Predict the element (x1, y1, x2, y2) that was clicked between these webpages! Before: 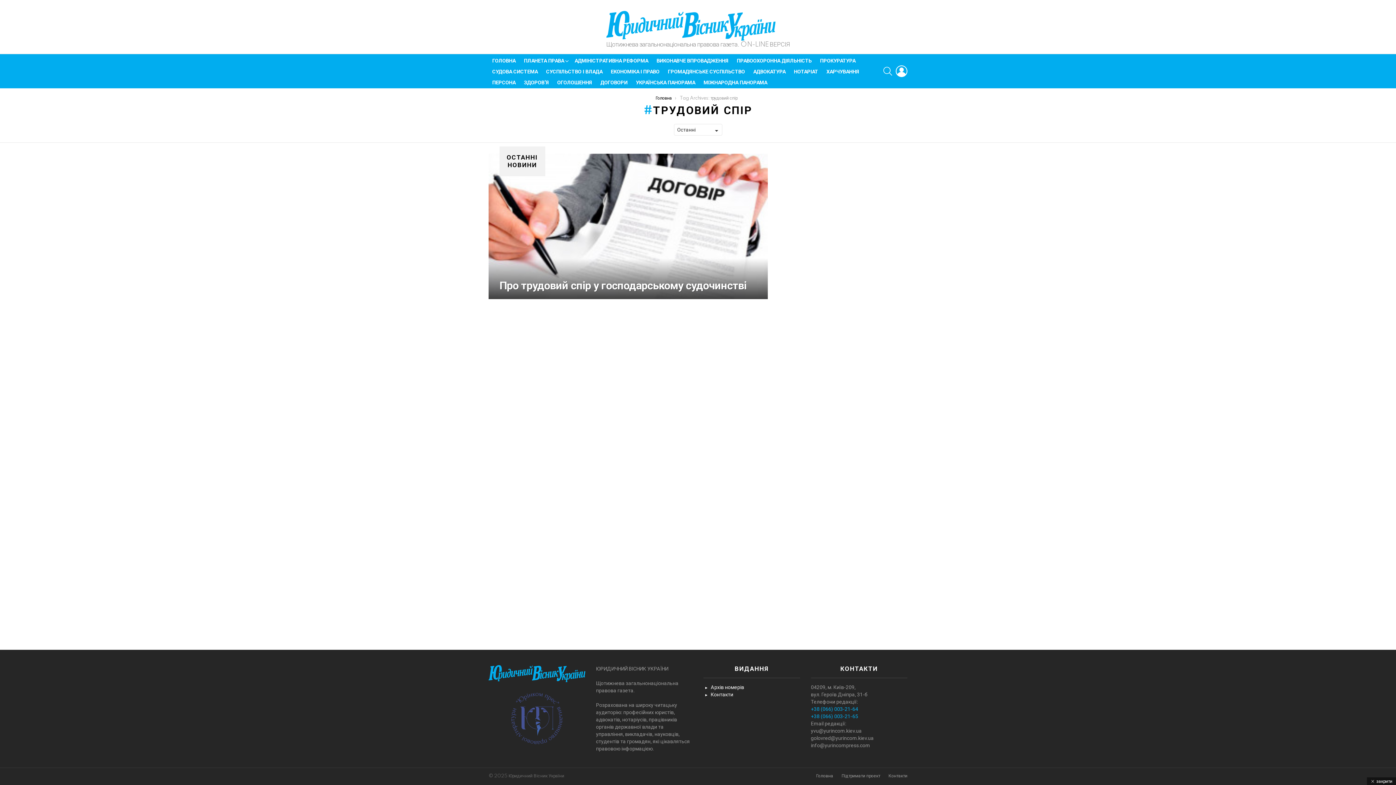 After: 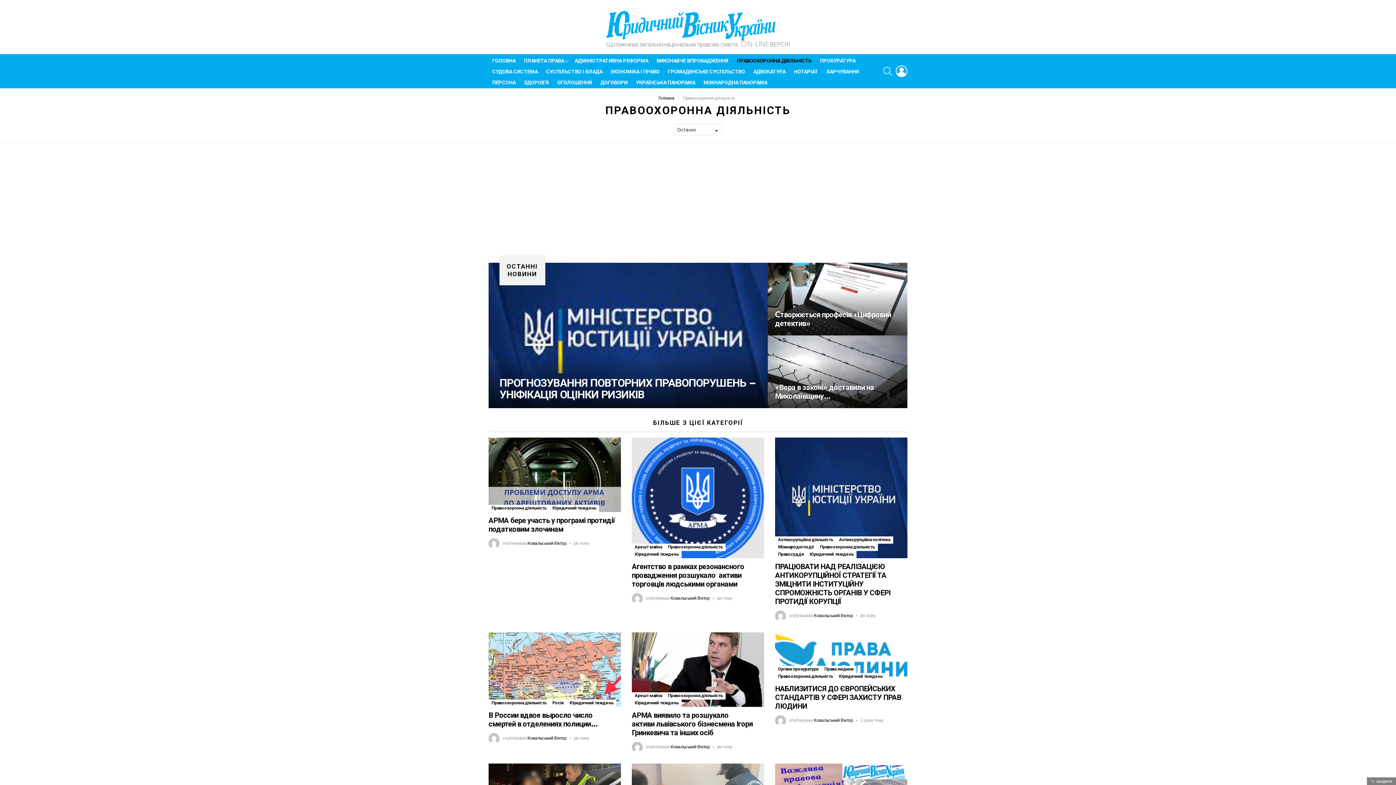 Action: bbox: (733, 55, 815, 66) label: ПРАВООХОРОННА ДІЯЛЬНІСТЬ